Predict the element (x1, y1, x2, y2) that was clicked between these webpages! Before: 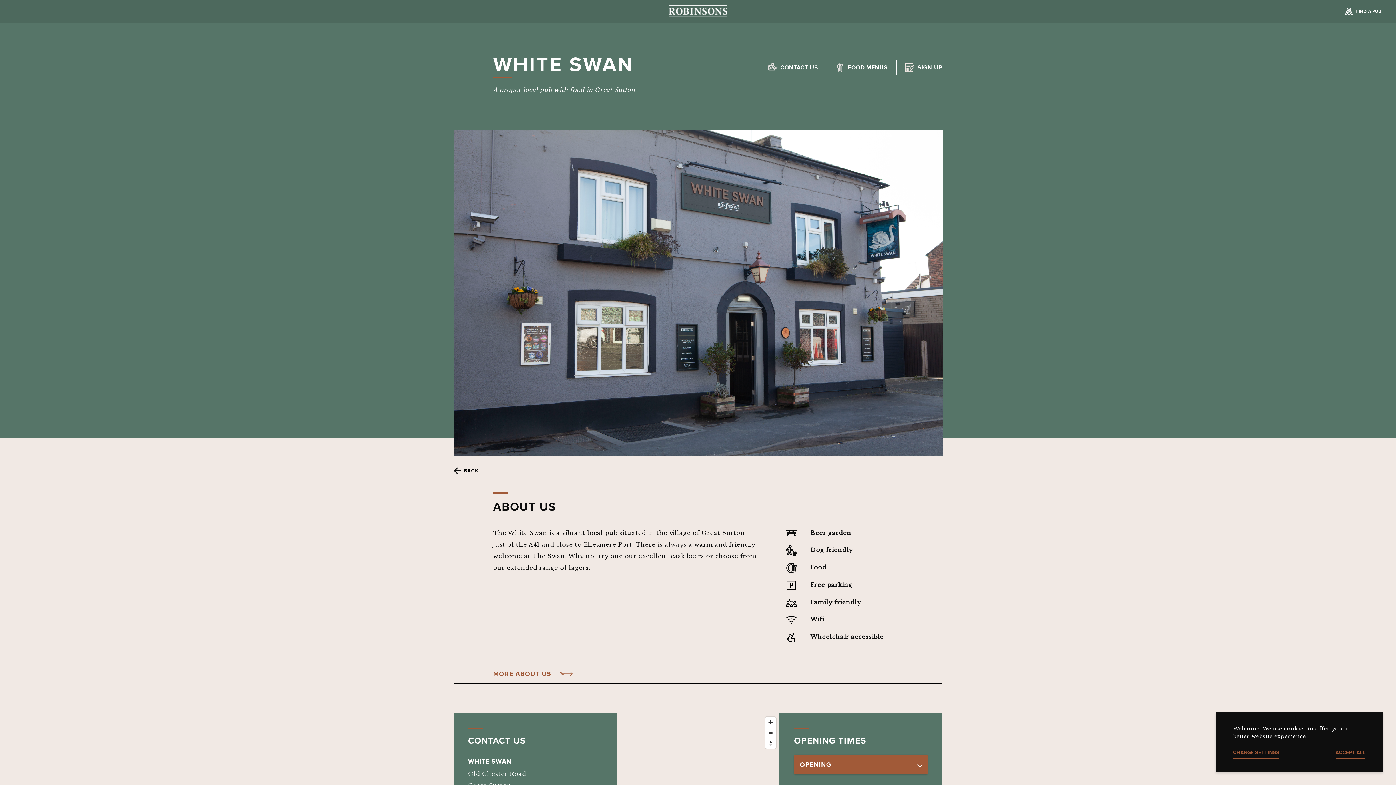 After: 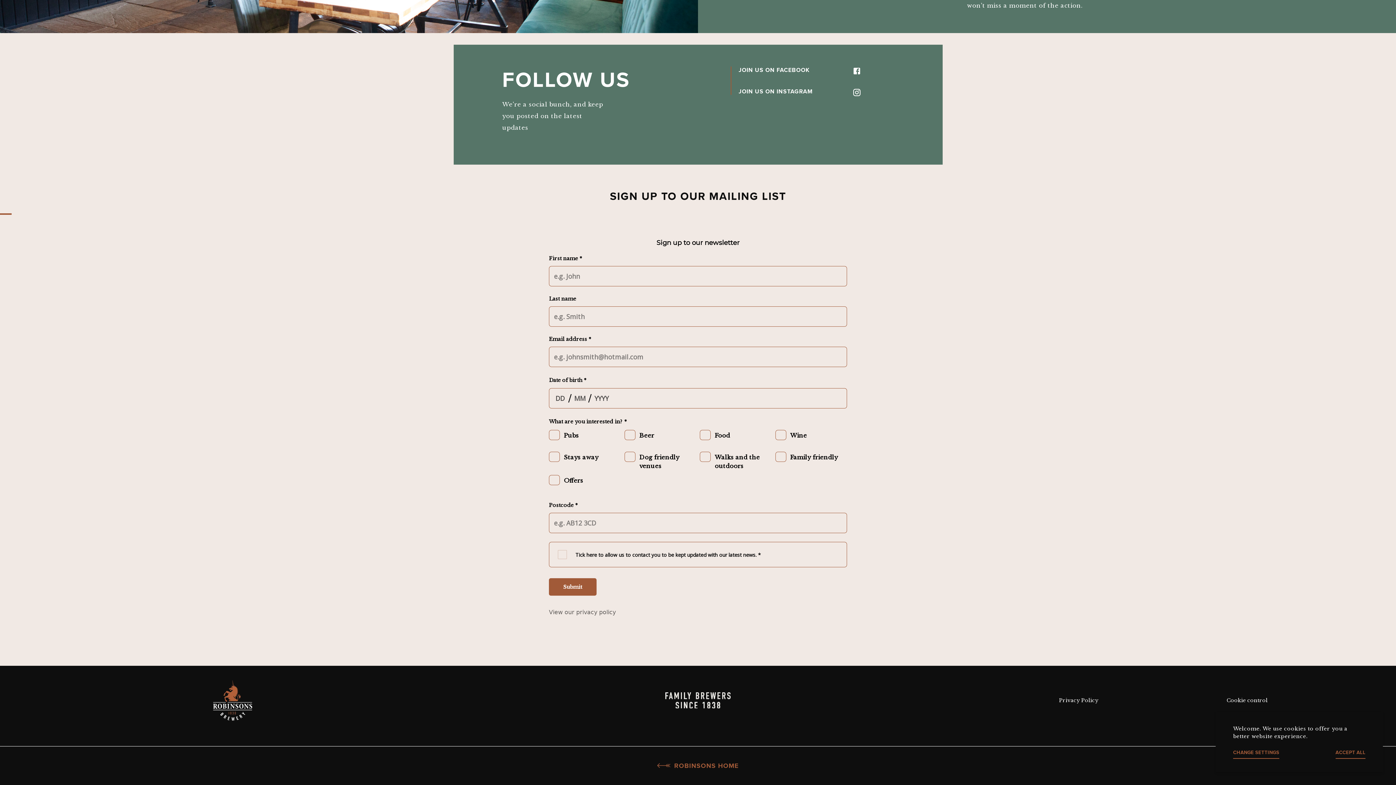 Action: label: SIGN-UP bbox: (905, 62, 942, 72)